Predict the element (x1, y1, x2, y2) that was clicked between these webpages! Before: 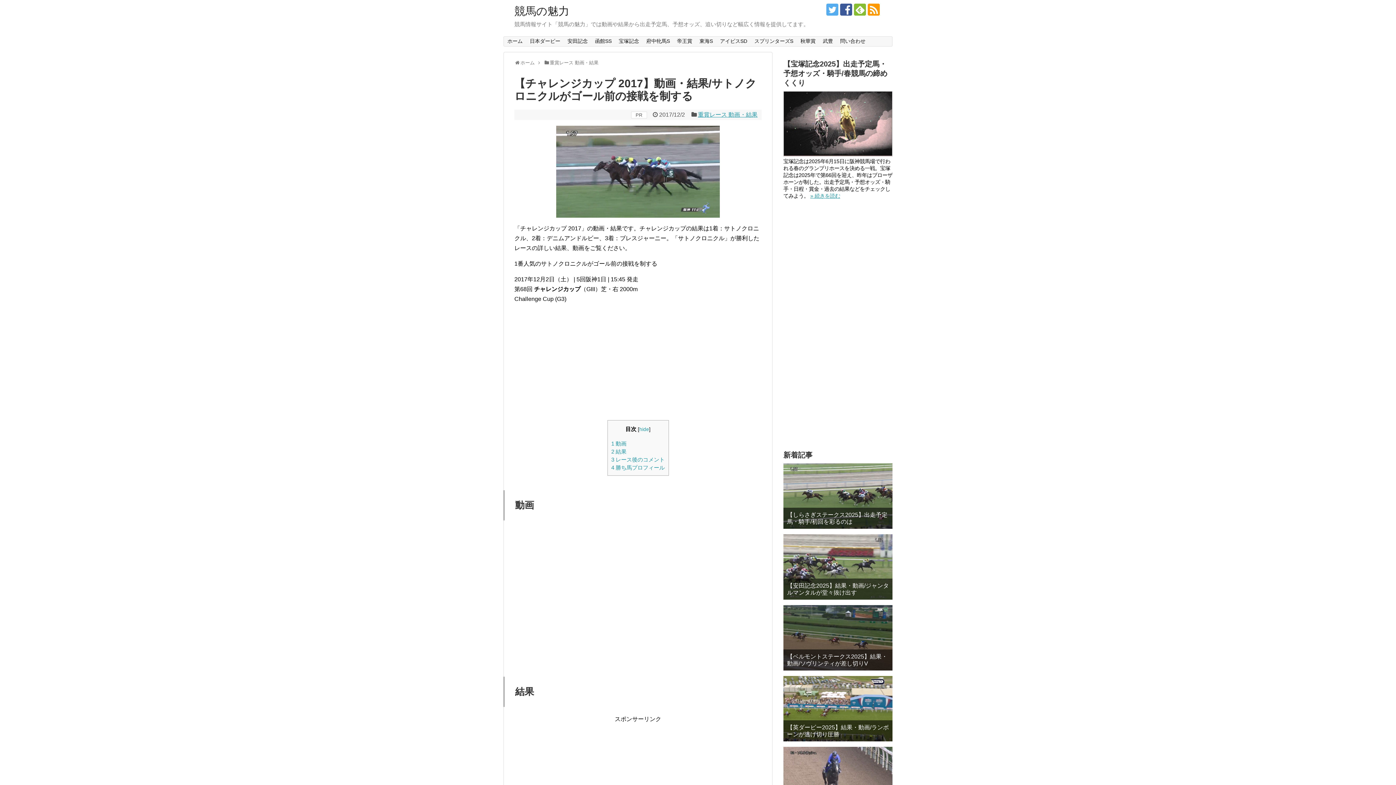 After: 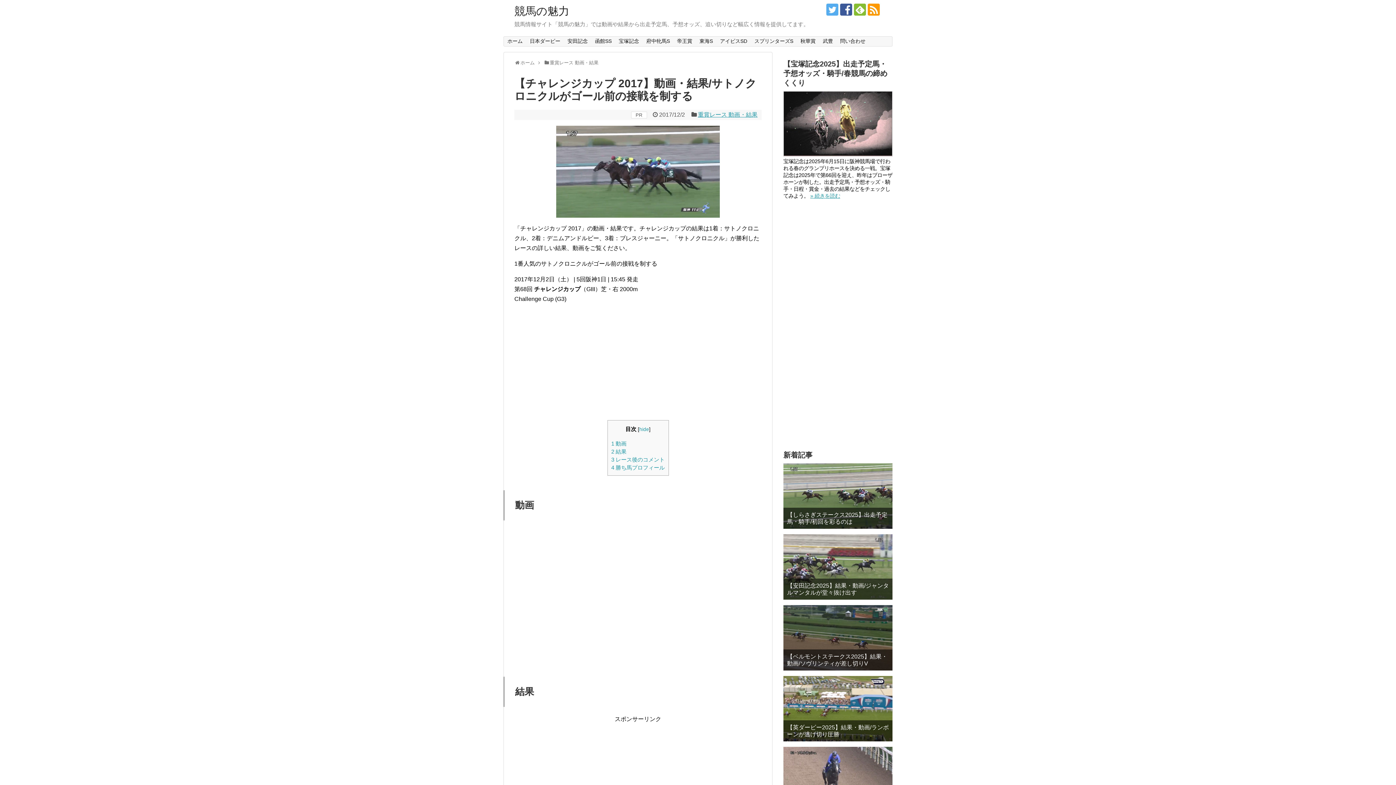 Action: bbox: (868, 3, 880, 15)